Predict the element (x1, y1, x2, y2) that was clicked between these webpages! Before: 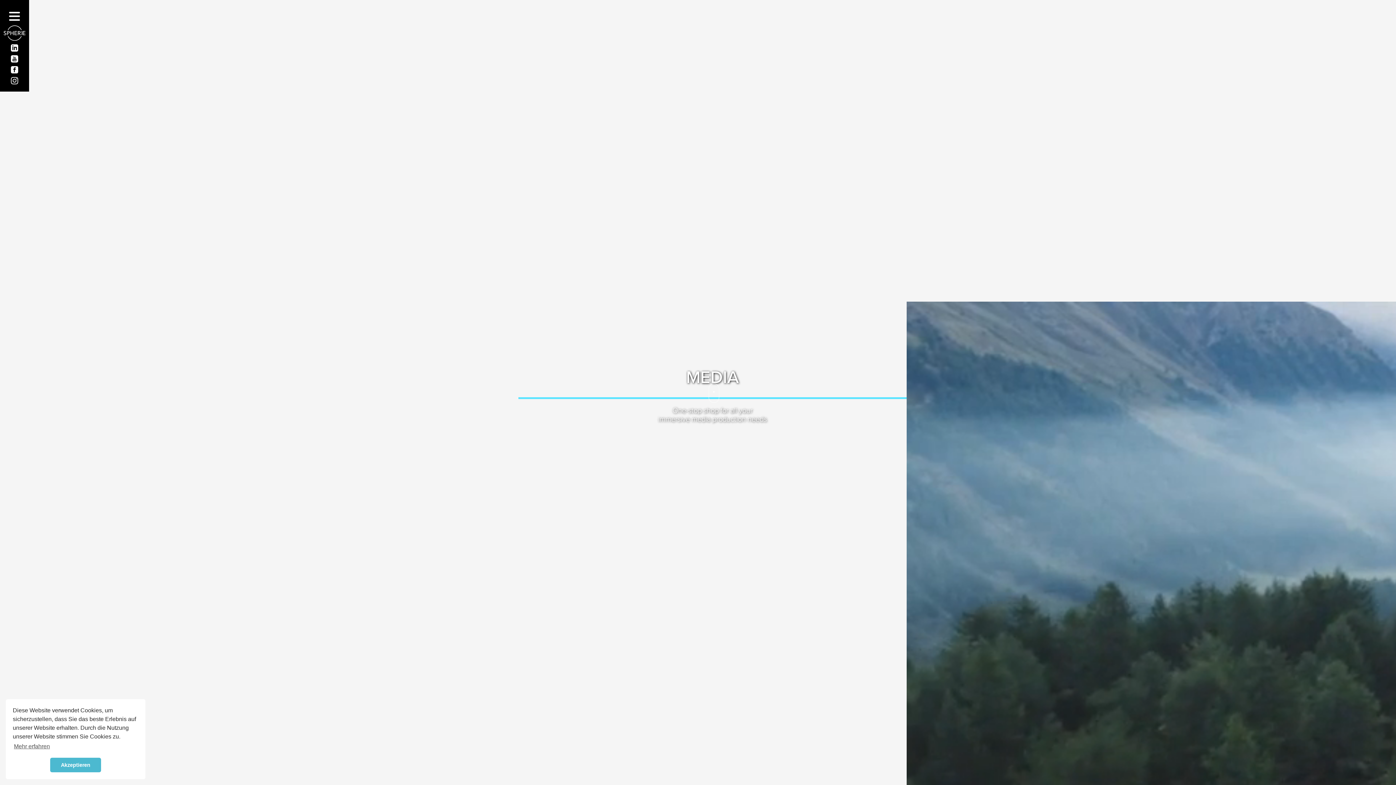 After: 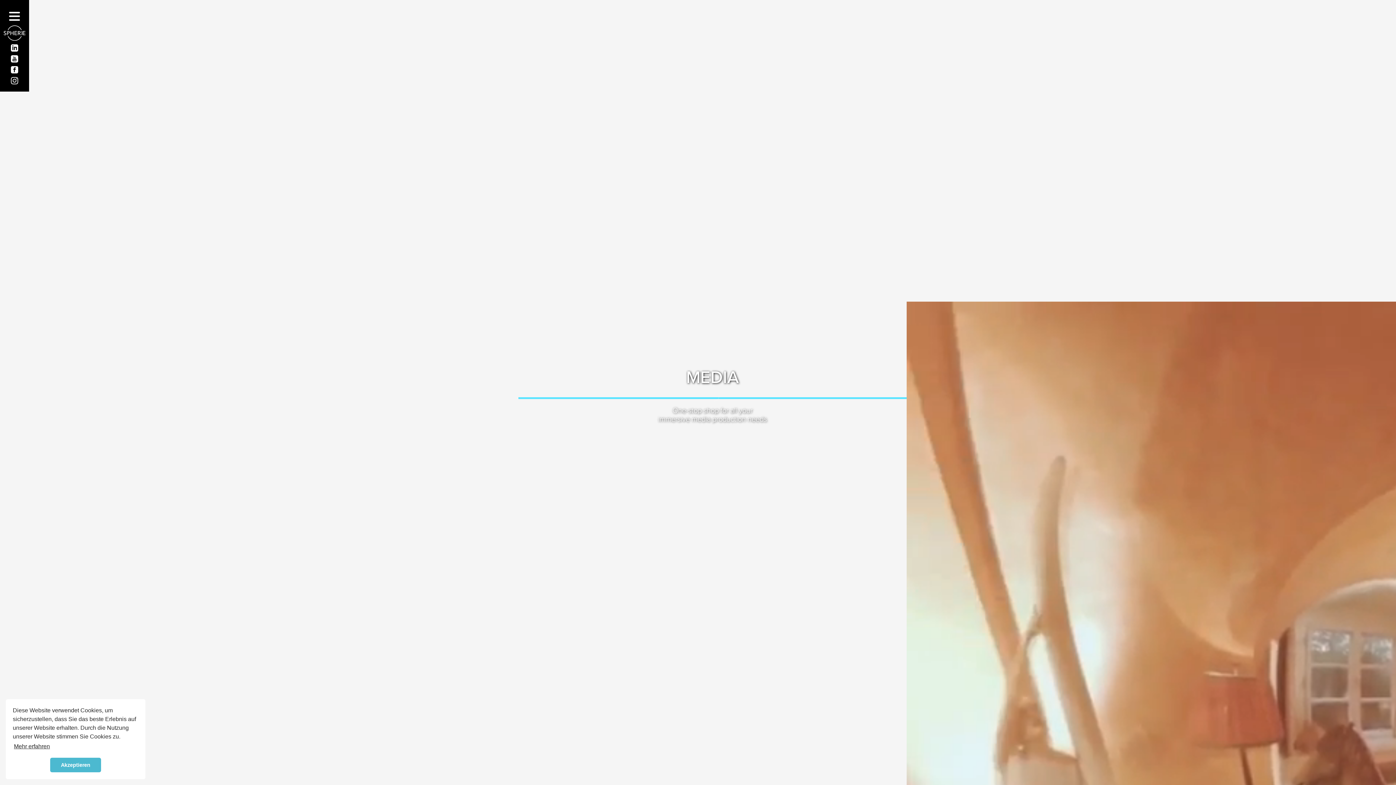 Action: bbox: (12, 741, 51, 752) label: learn more about cookies